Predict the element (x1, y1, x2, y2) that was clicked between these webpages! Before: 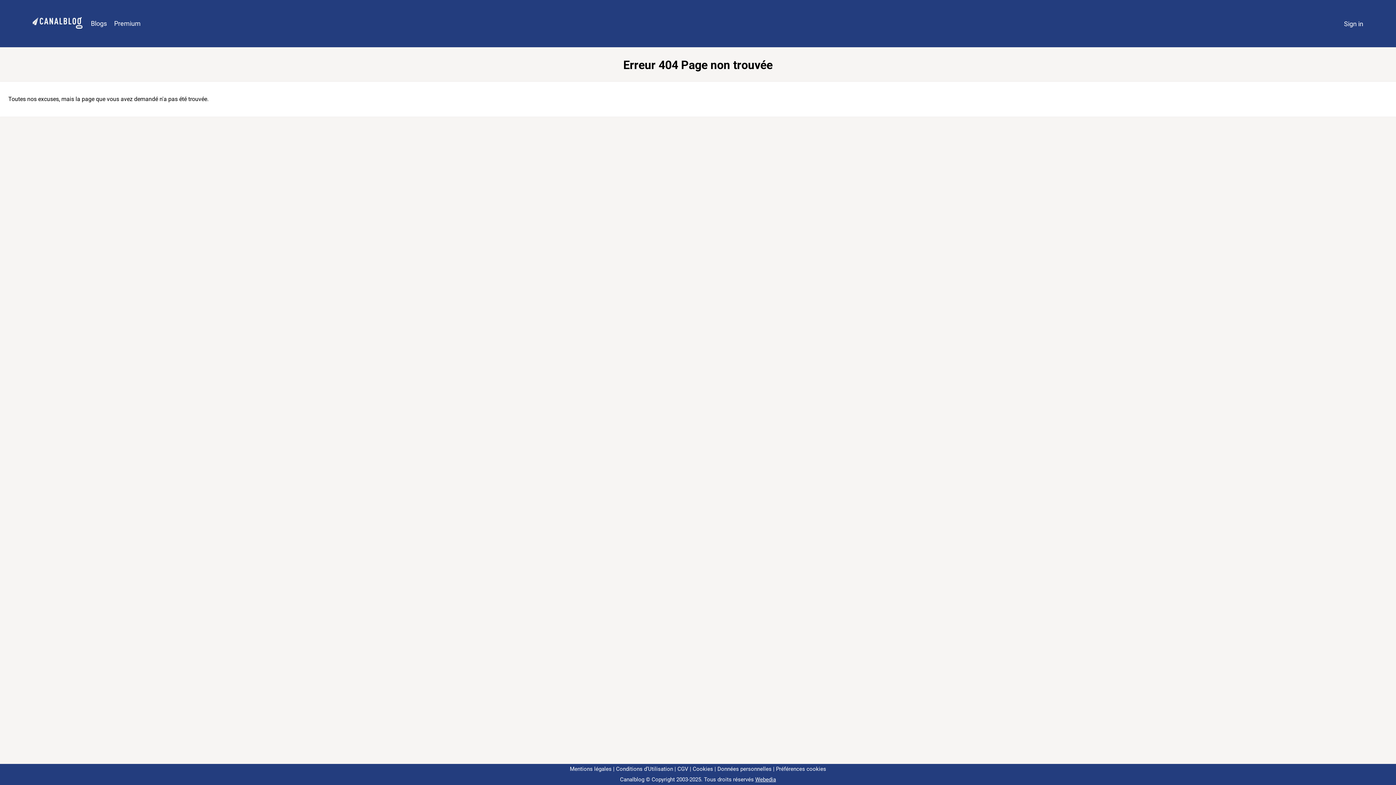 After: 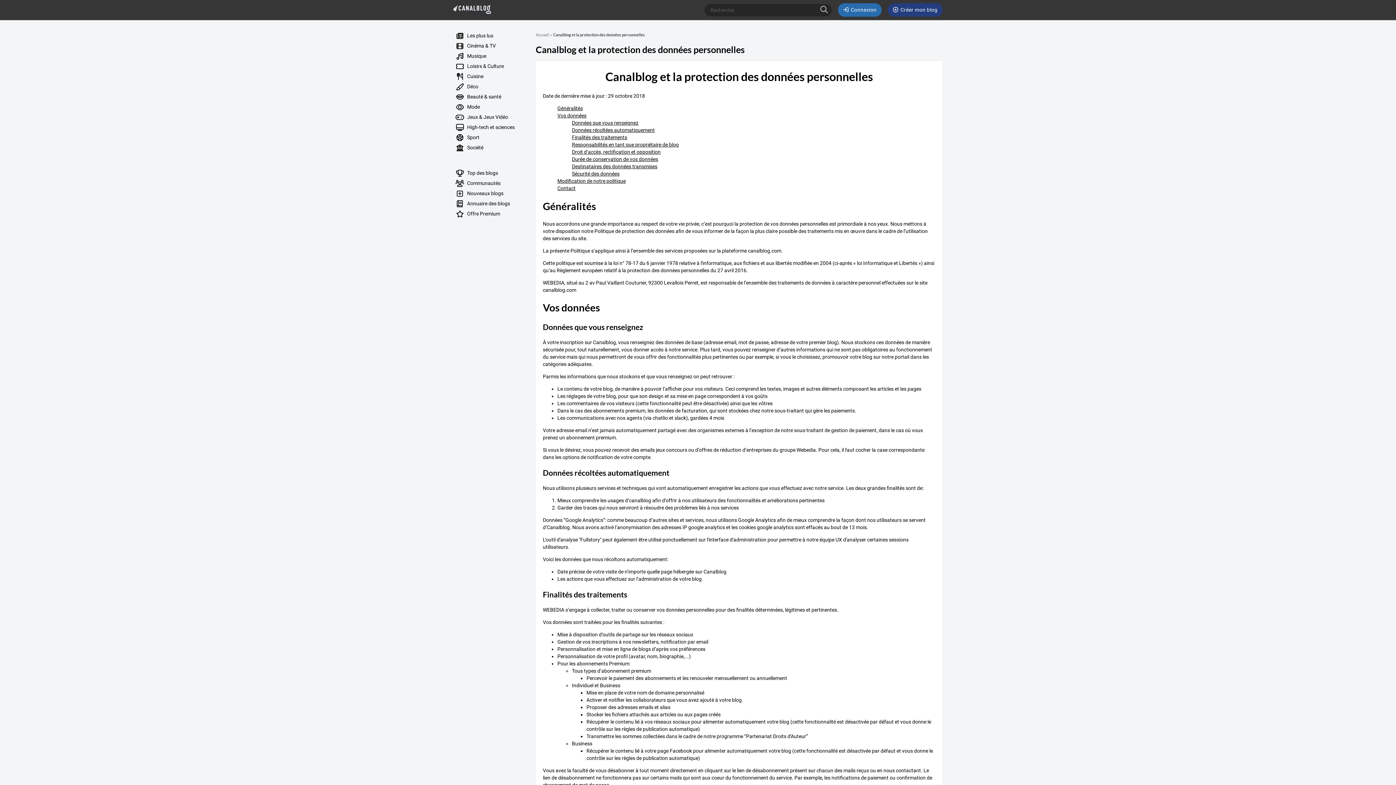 Action: label: Données personnelles bbox: (714, 766, 771, 772)